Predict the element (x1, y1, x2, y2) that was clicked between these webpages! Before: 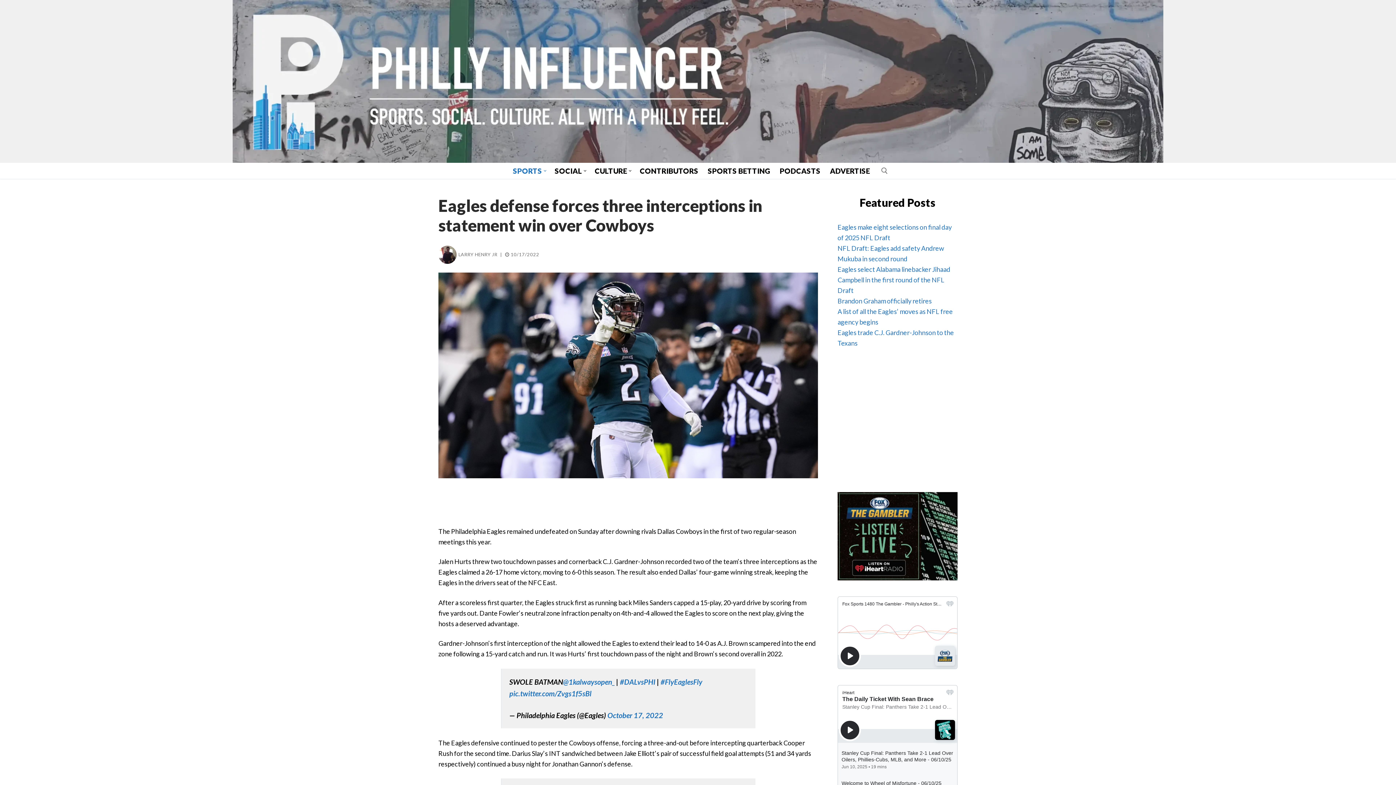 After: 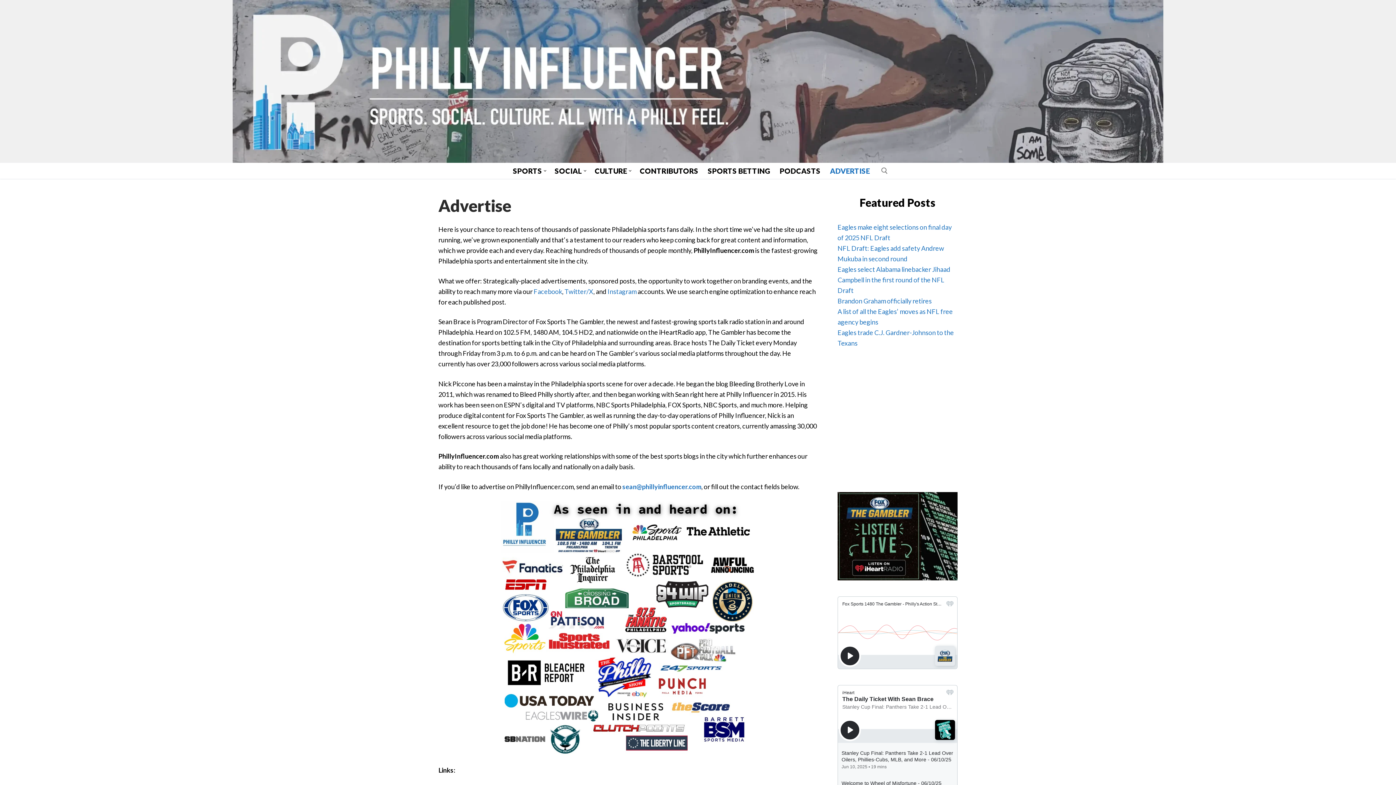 Action: bbox: (825, 162, 874, 178) label: ADVERTISE